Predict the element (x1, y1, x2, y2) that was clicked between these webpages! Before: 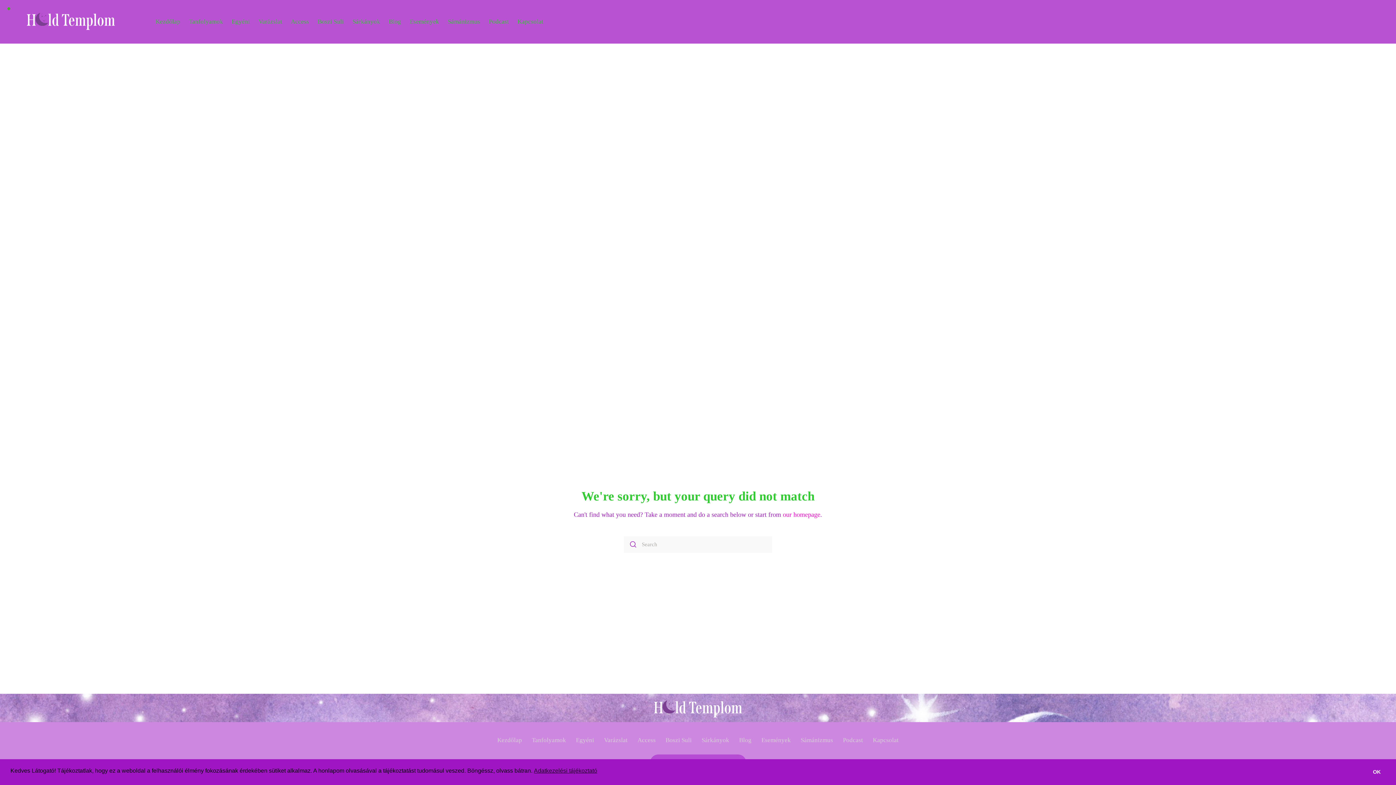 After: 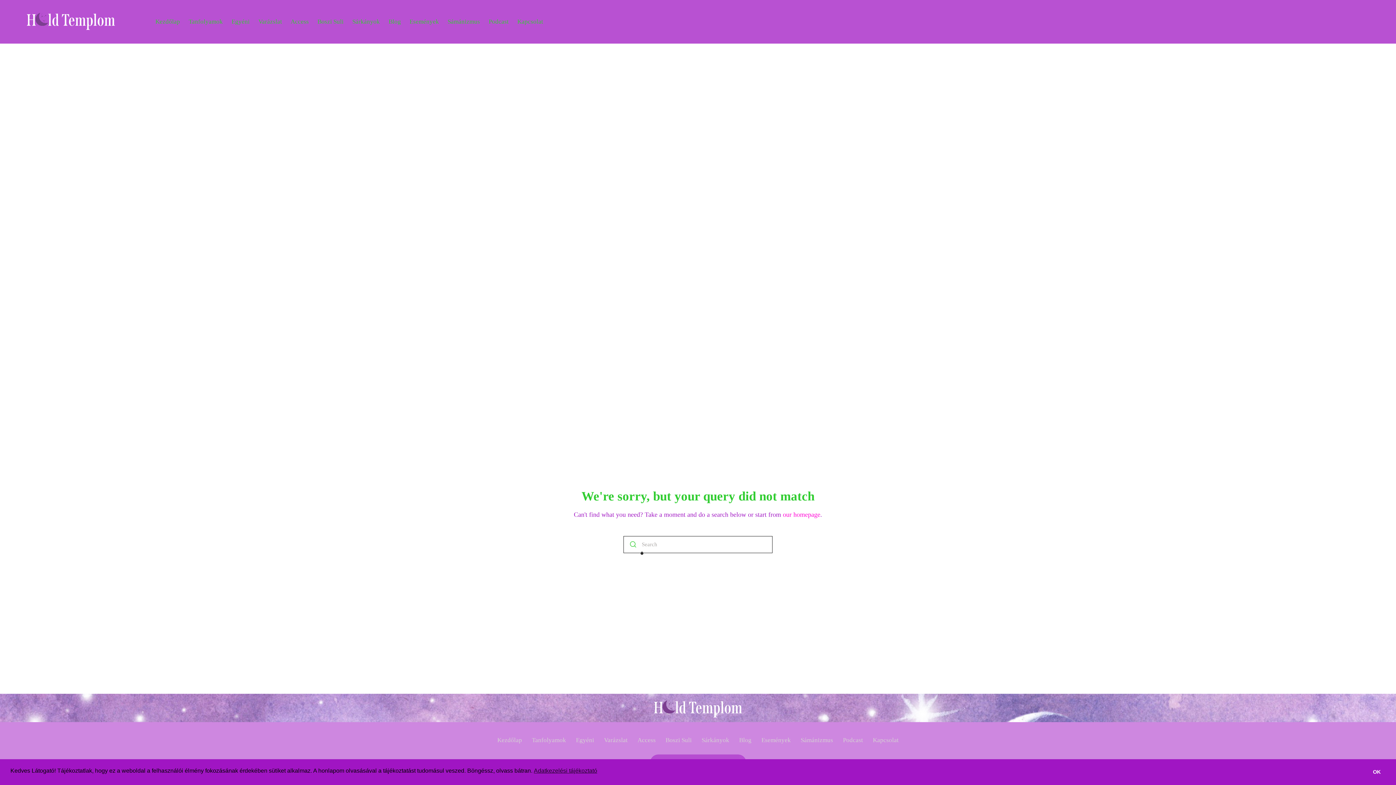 Action: label: Start search bbox: (623, 536, 643, 553)